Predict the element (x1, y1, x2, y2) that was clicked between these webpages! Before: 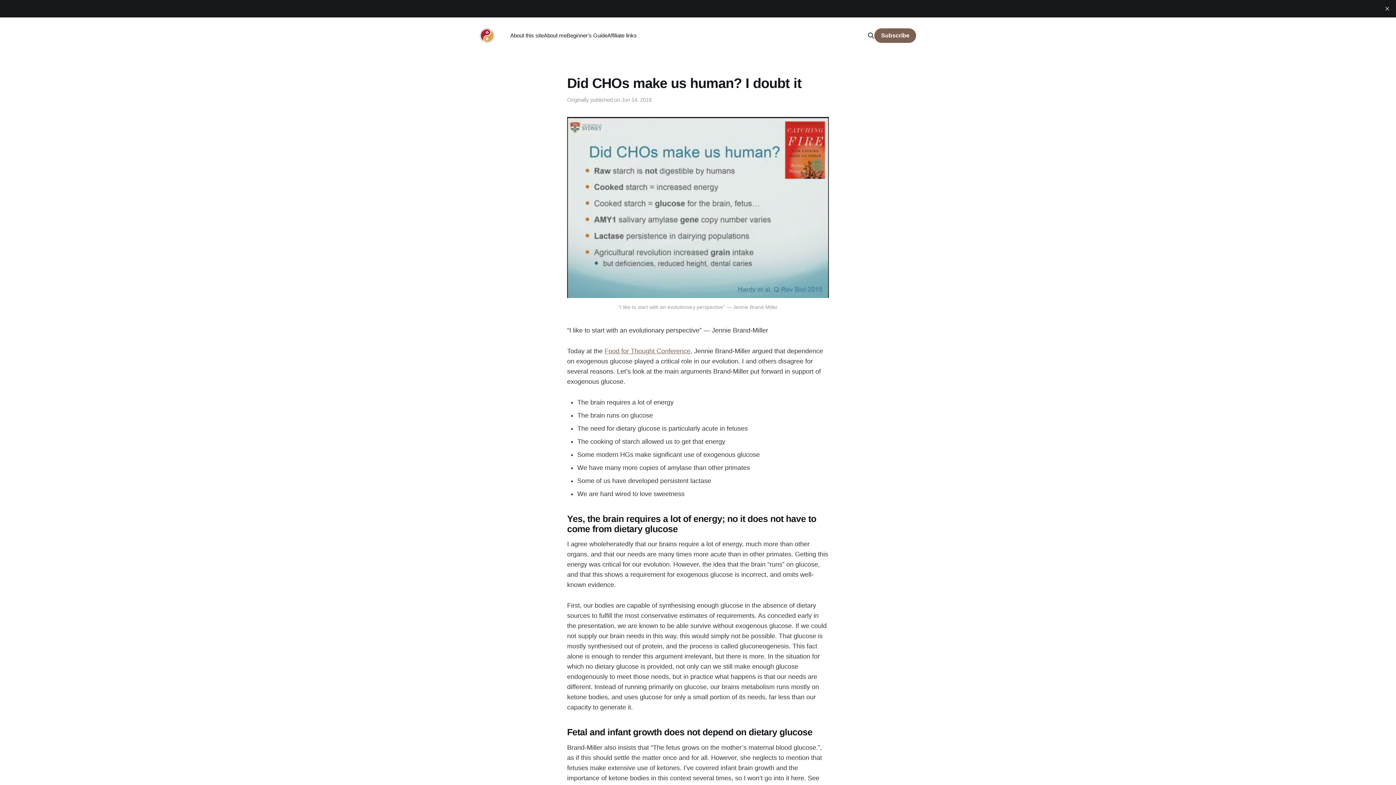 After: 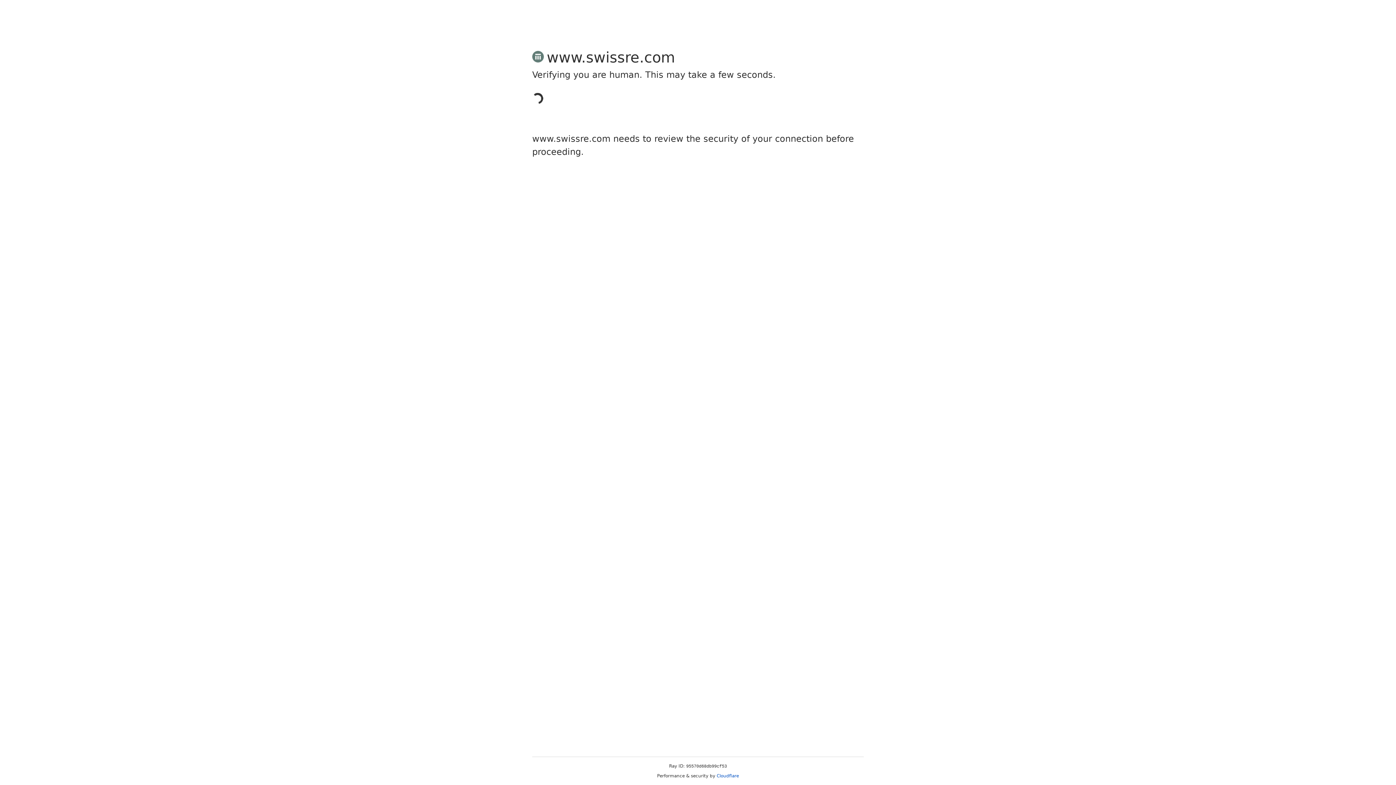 Action: label: Food for Thought Conference bbox: (604, 347, 690, 354)